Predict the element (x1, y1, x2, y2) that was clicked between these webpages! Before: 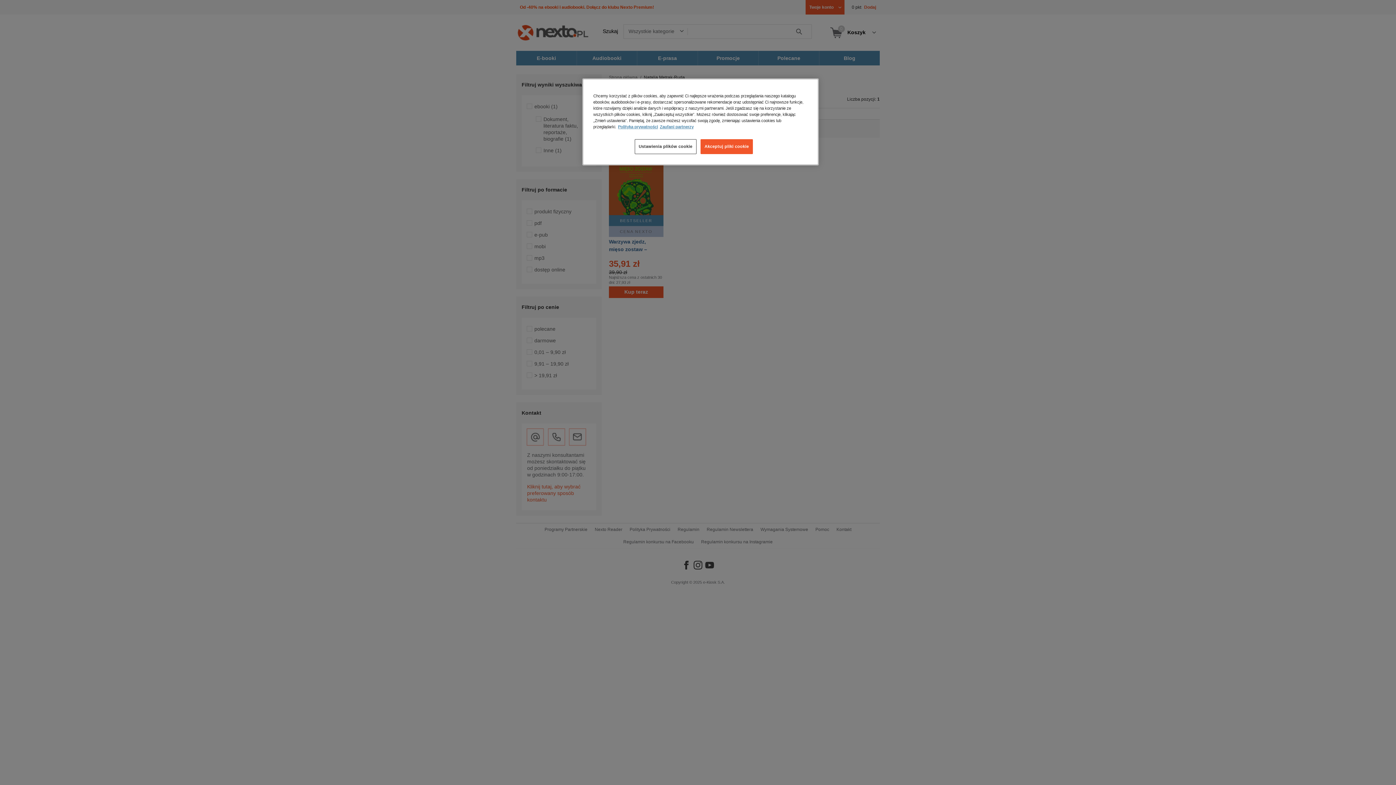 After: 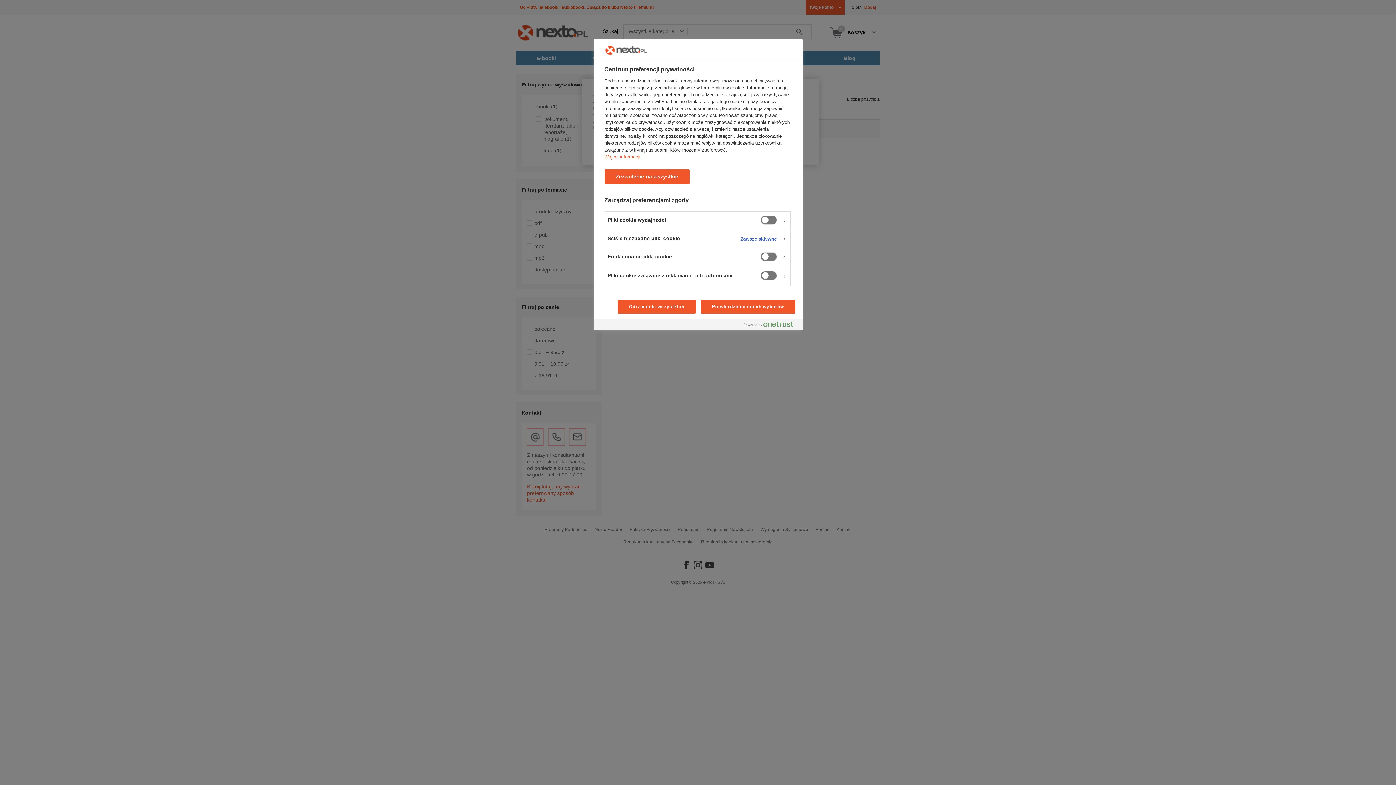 Action: label: Ustawienia plików cookie bbox: (634, 139, 696, 154)